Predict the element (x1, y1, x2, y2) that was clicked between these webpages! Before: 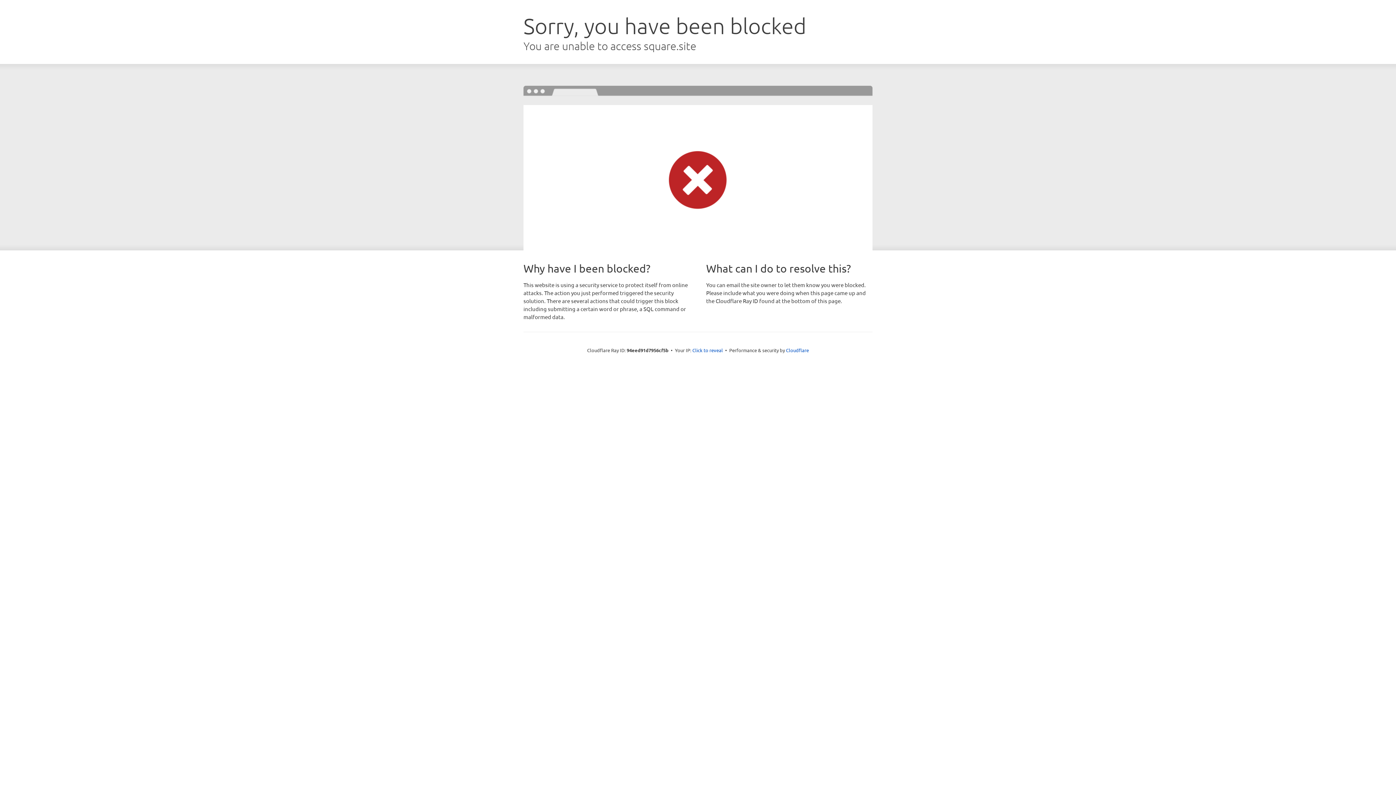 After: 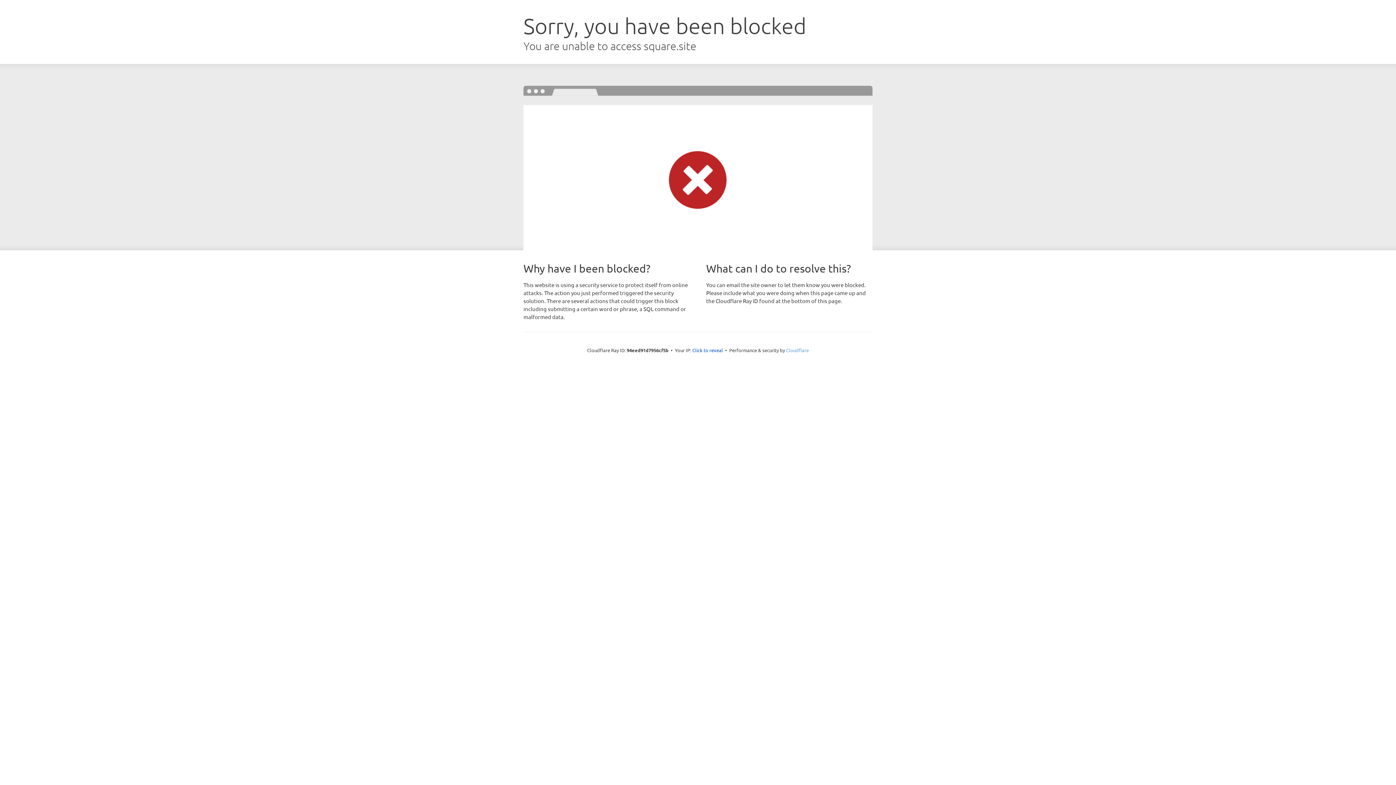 Action: label: Cloudflare bbox: (786, 347, 809, 353)